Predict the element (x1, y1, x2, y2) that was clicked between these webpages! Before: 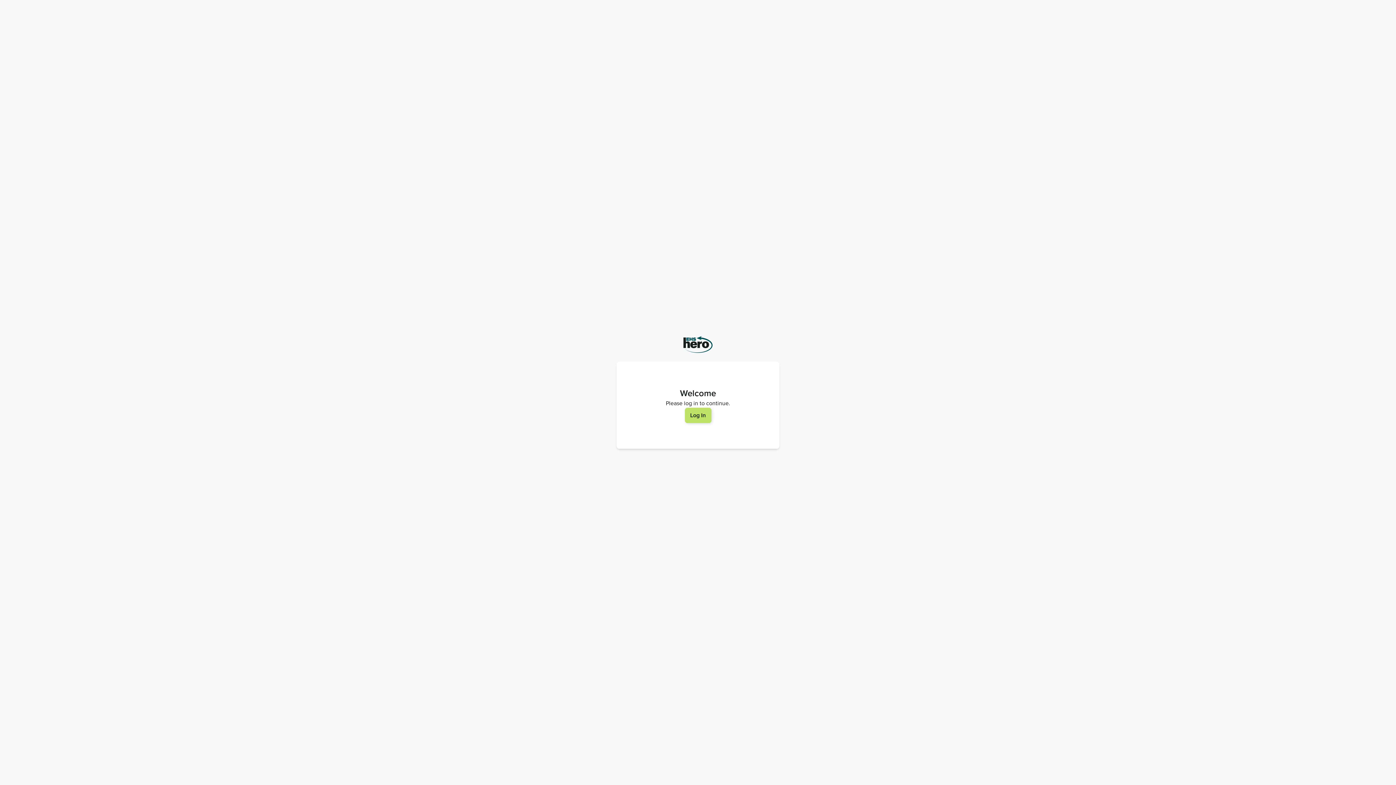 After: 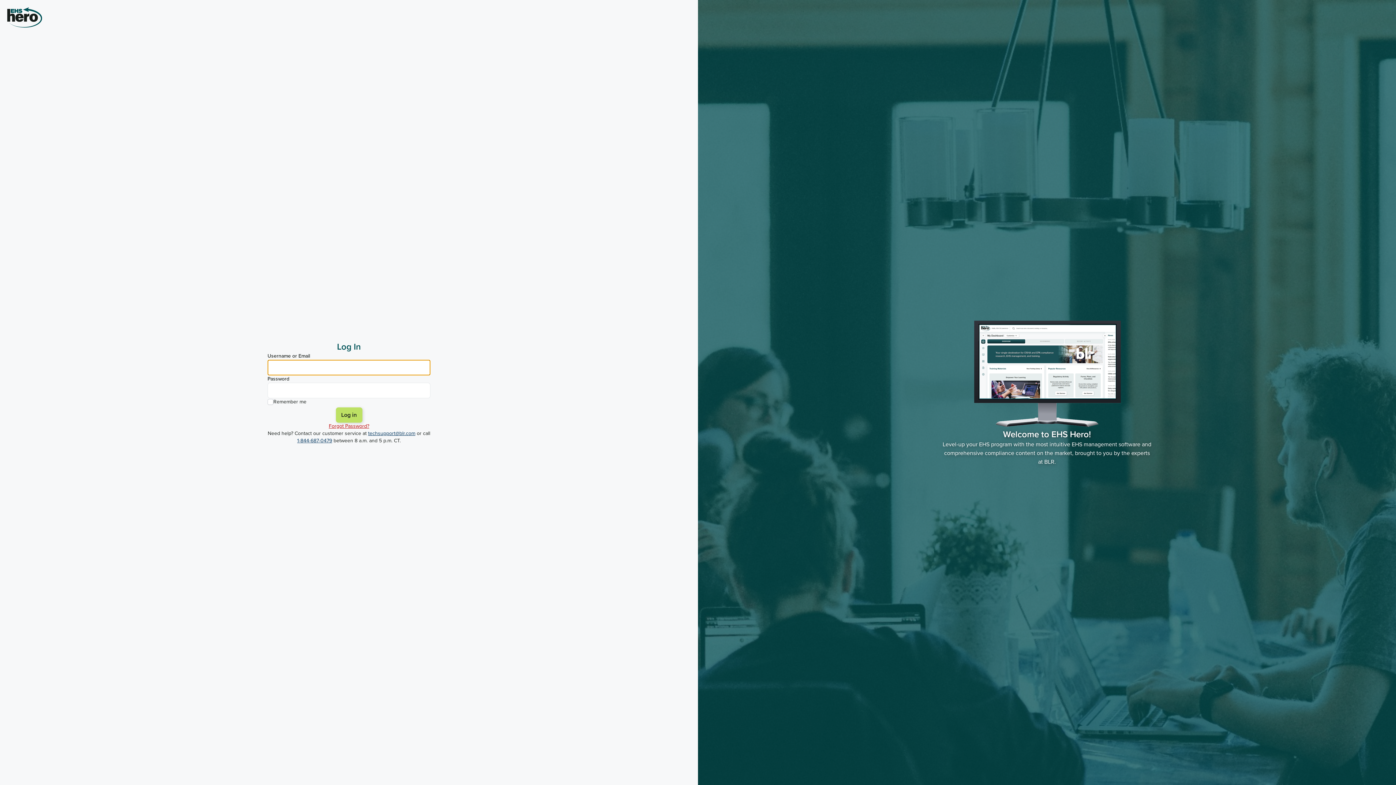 Action: label: Log In bbox: (684, 408, 711, 423)